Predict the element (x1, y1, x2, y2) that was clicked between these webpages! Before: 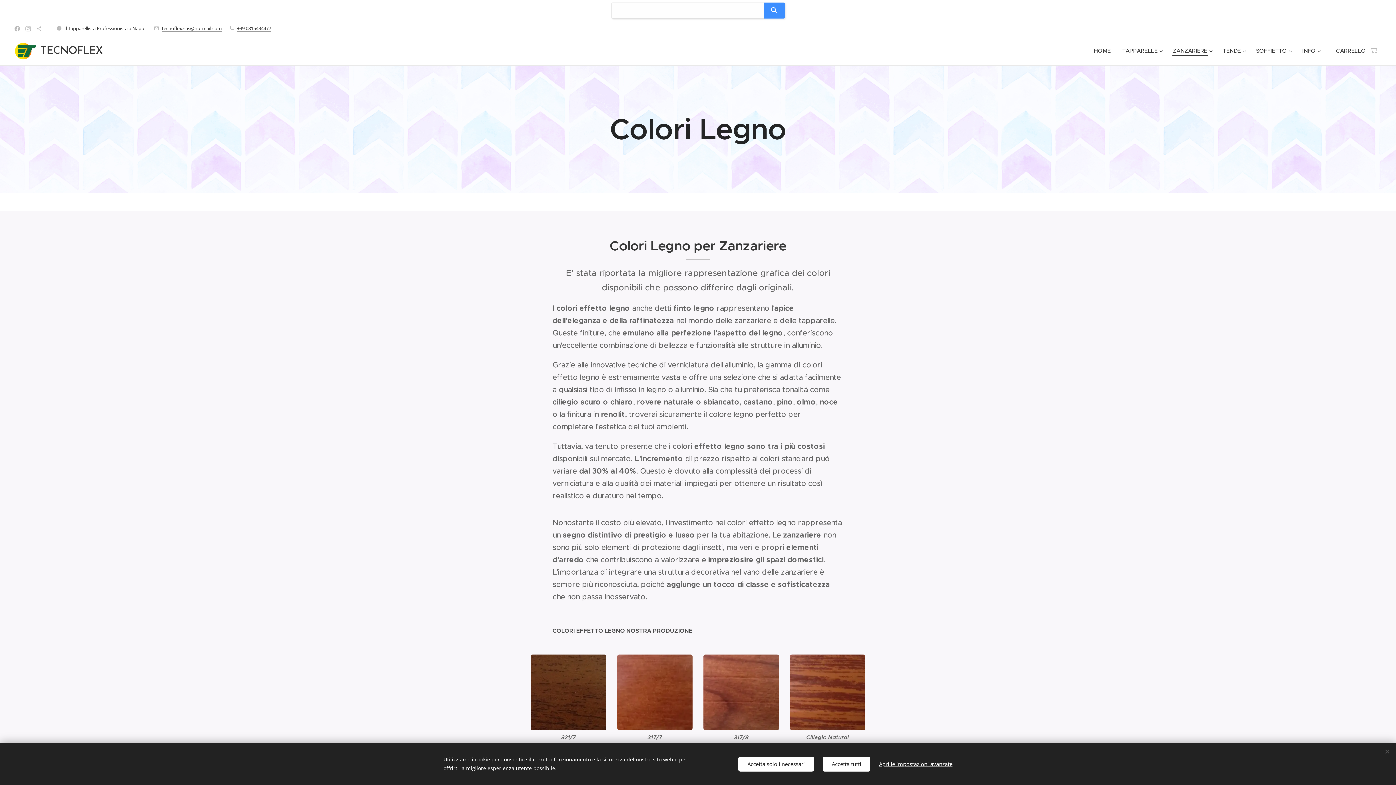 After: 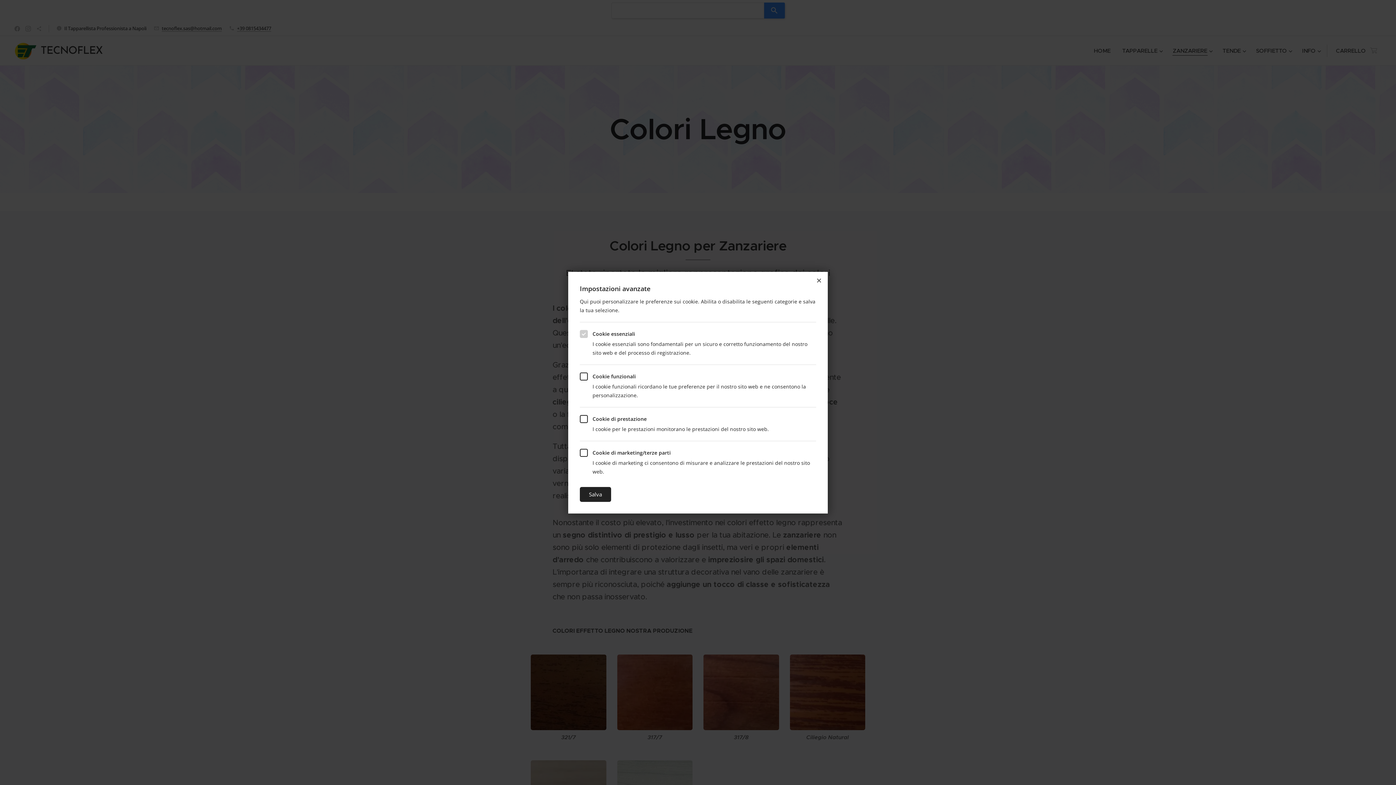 Action: bbox: (879, 756, 952, 771) label: Apri le impostazioni avanzate